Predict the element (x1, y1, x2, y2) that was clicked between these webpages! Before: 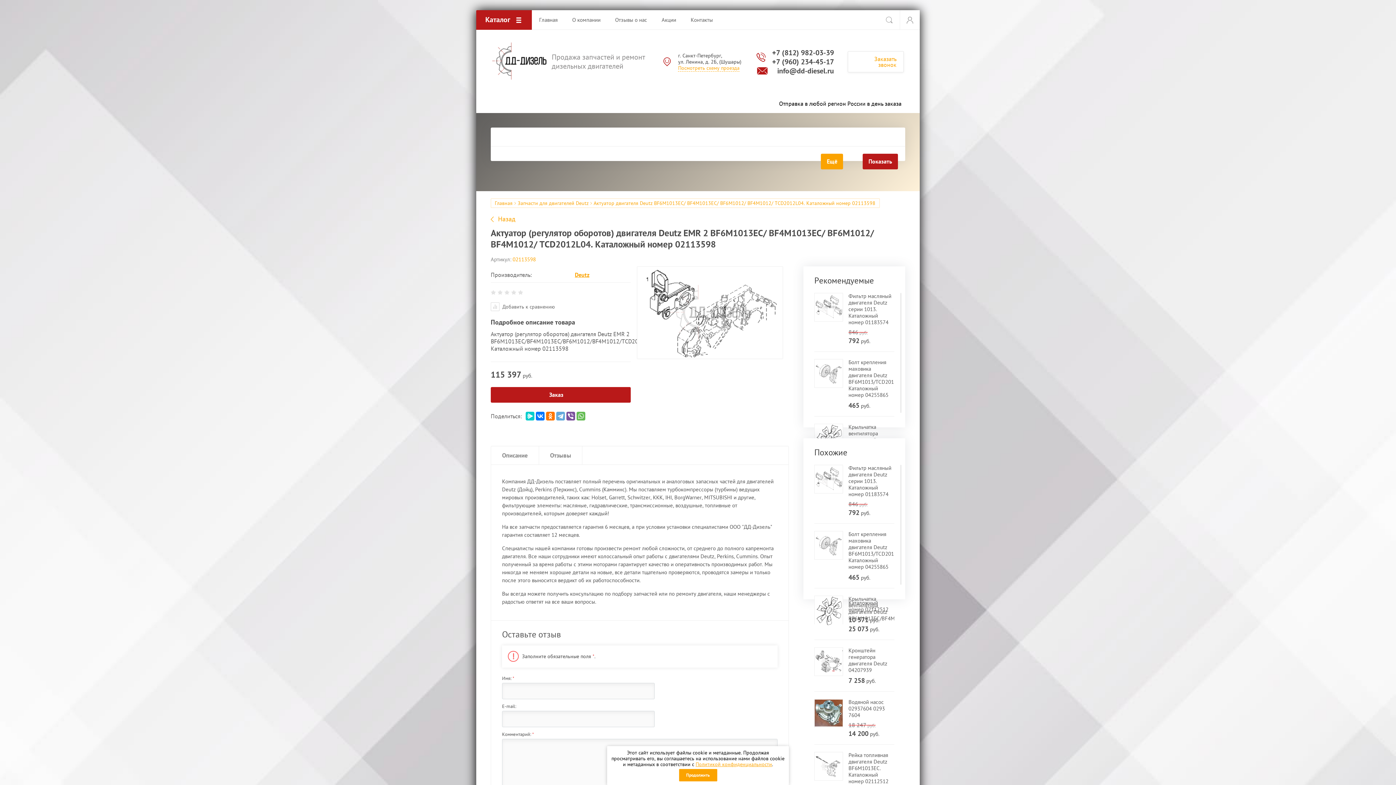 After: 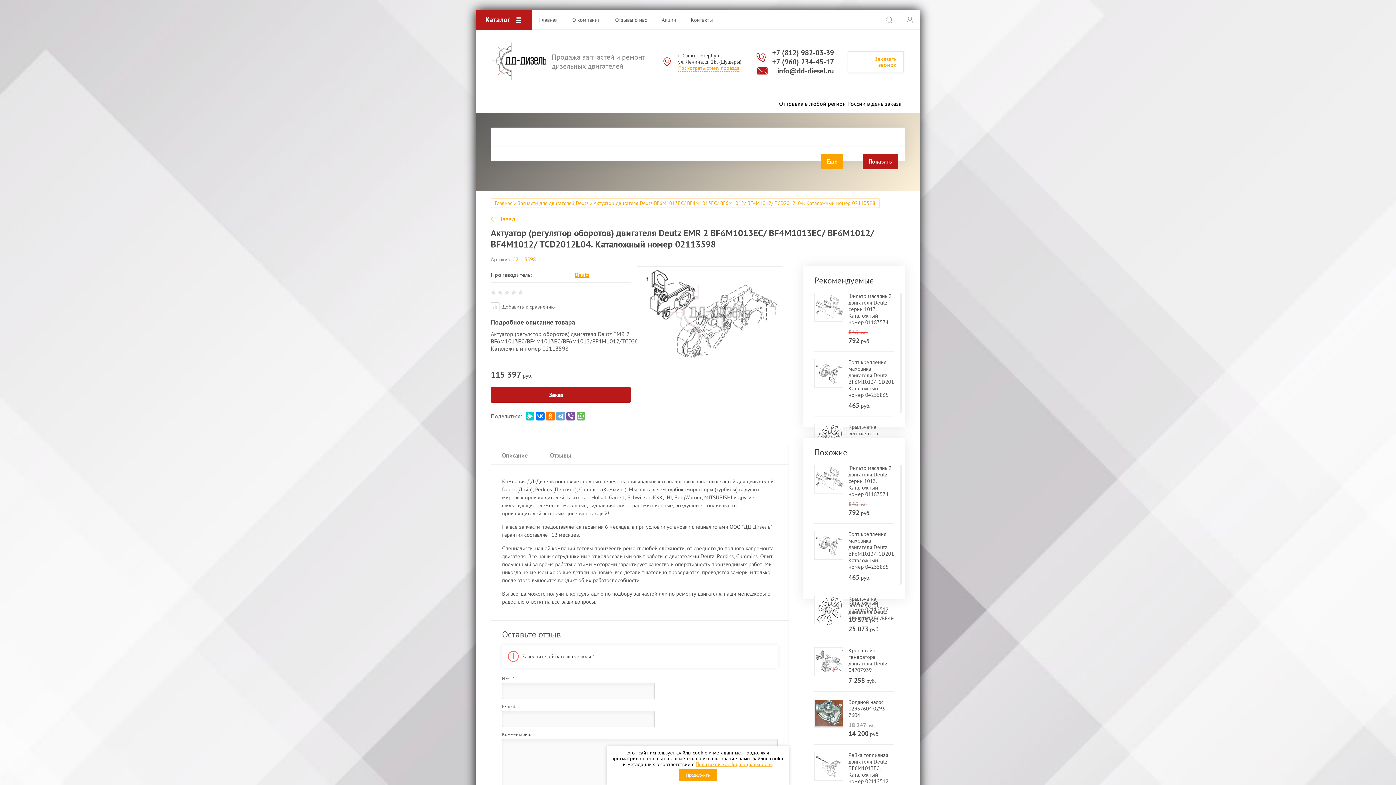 Action: label: +7 (812) 982-03-39 bbox: (772, 47, 834, 57)